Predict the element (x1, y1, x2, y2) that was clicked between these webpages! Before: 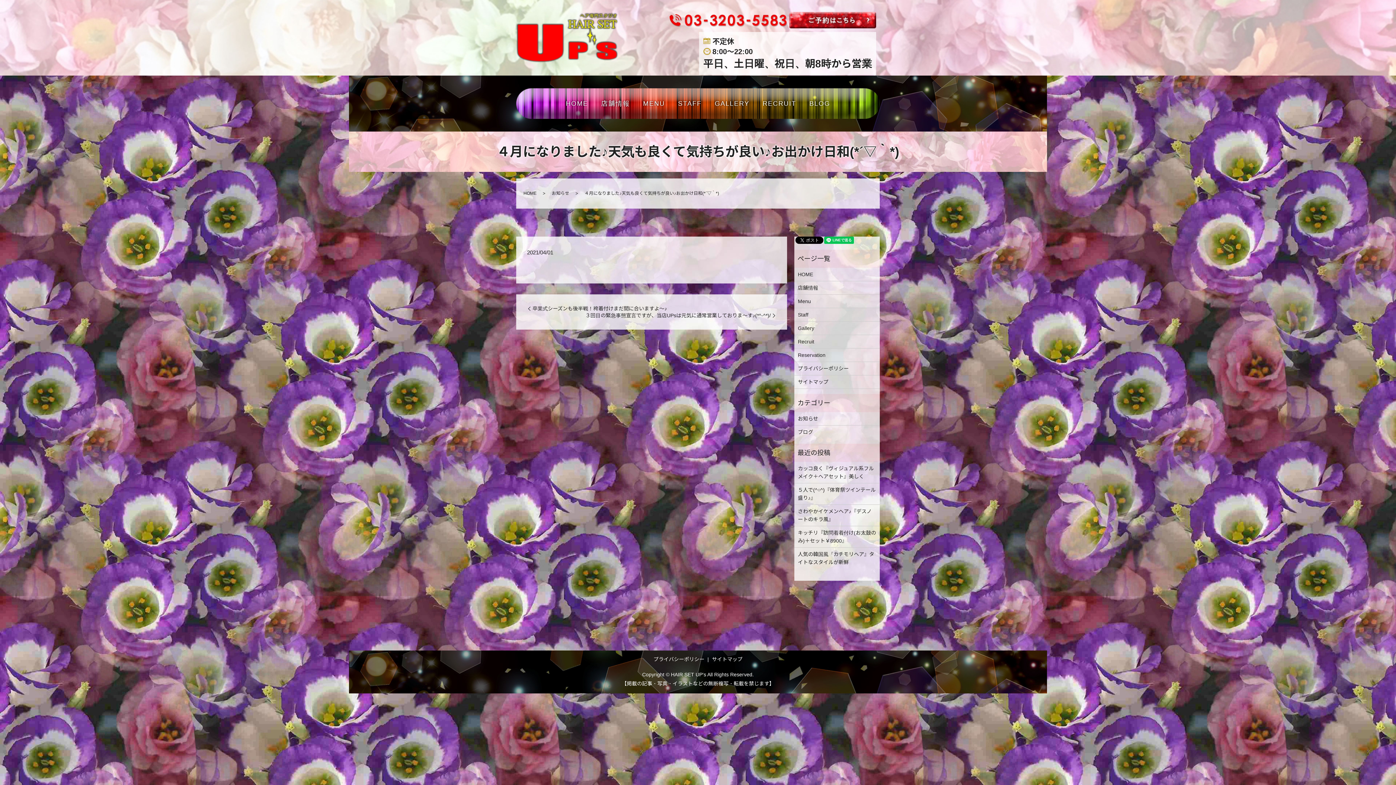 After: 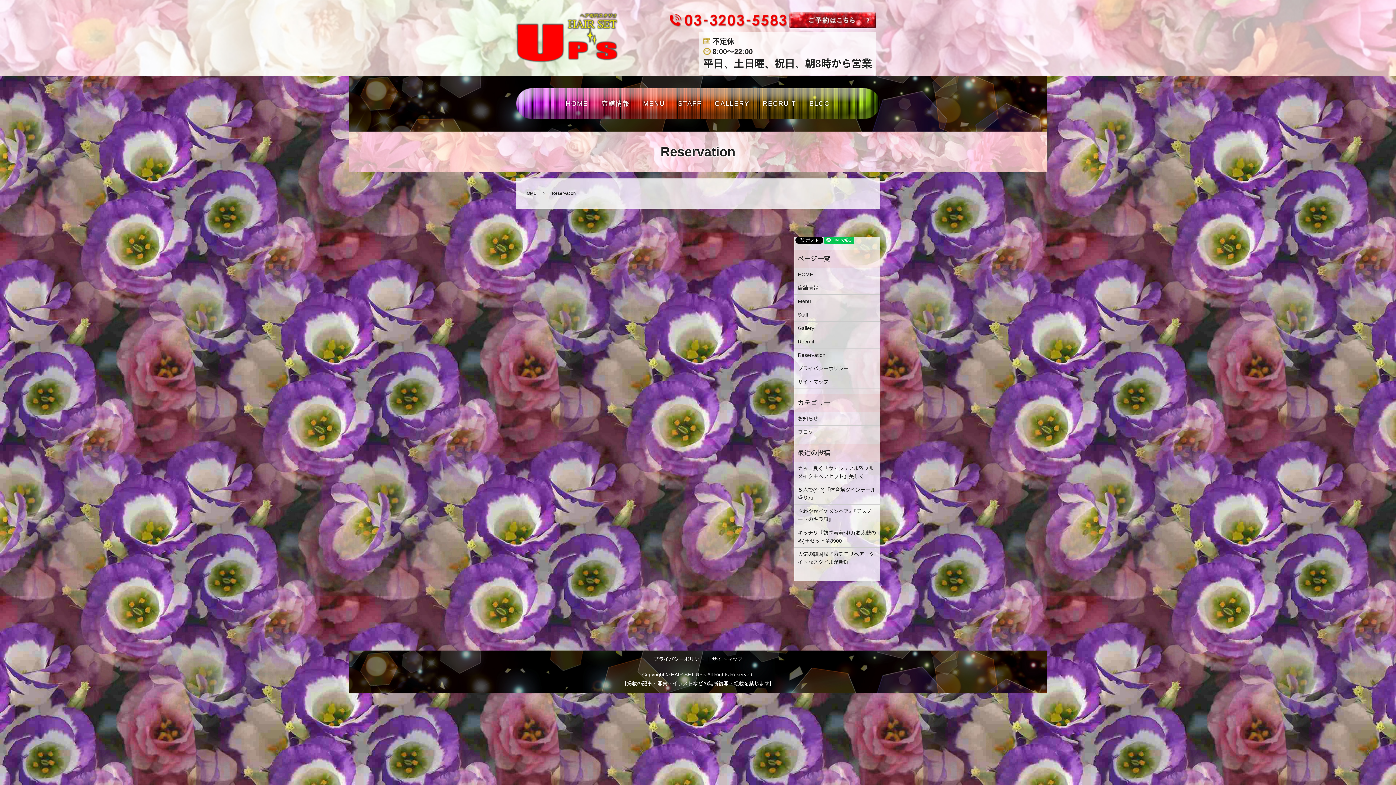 Action: bbox: (798, 351, 876, 359) label: Reservation